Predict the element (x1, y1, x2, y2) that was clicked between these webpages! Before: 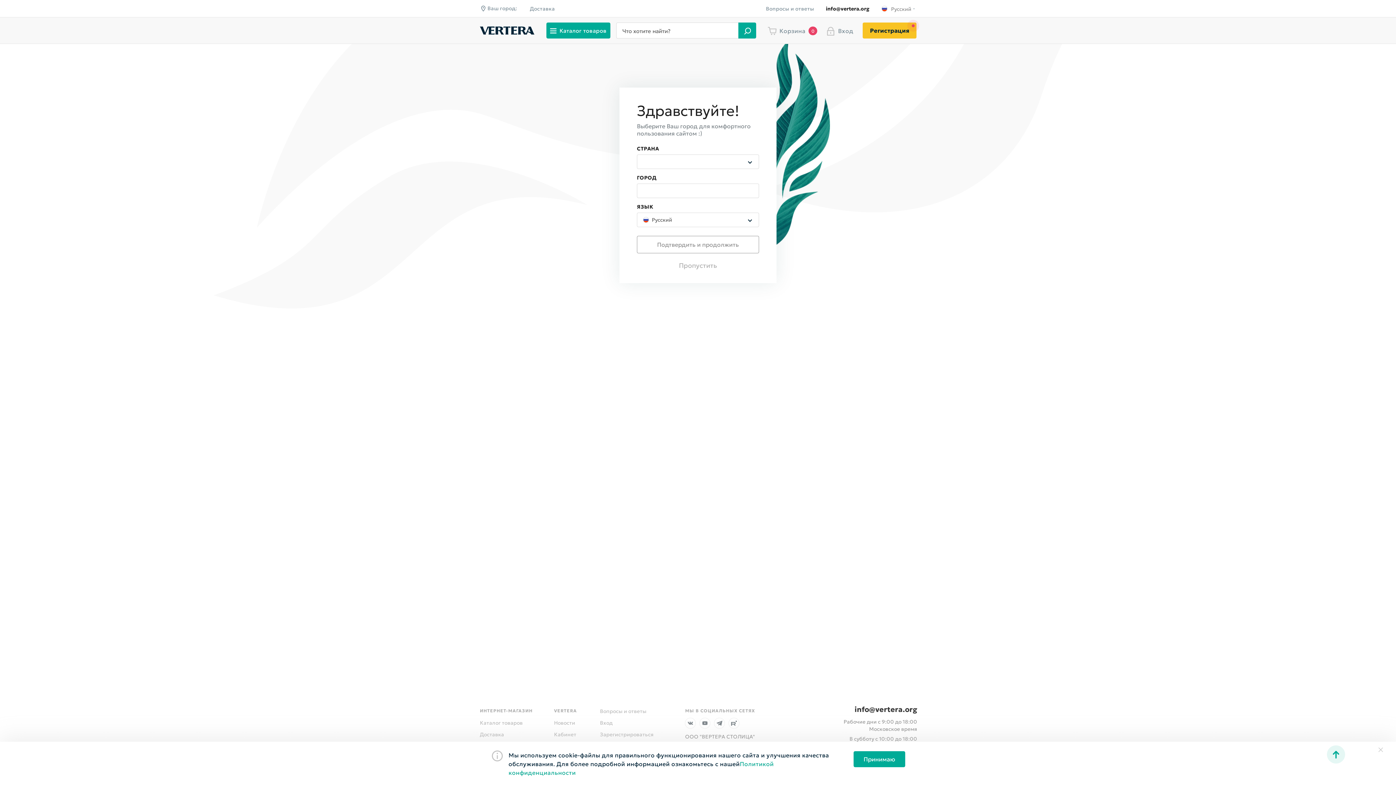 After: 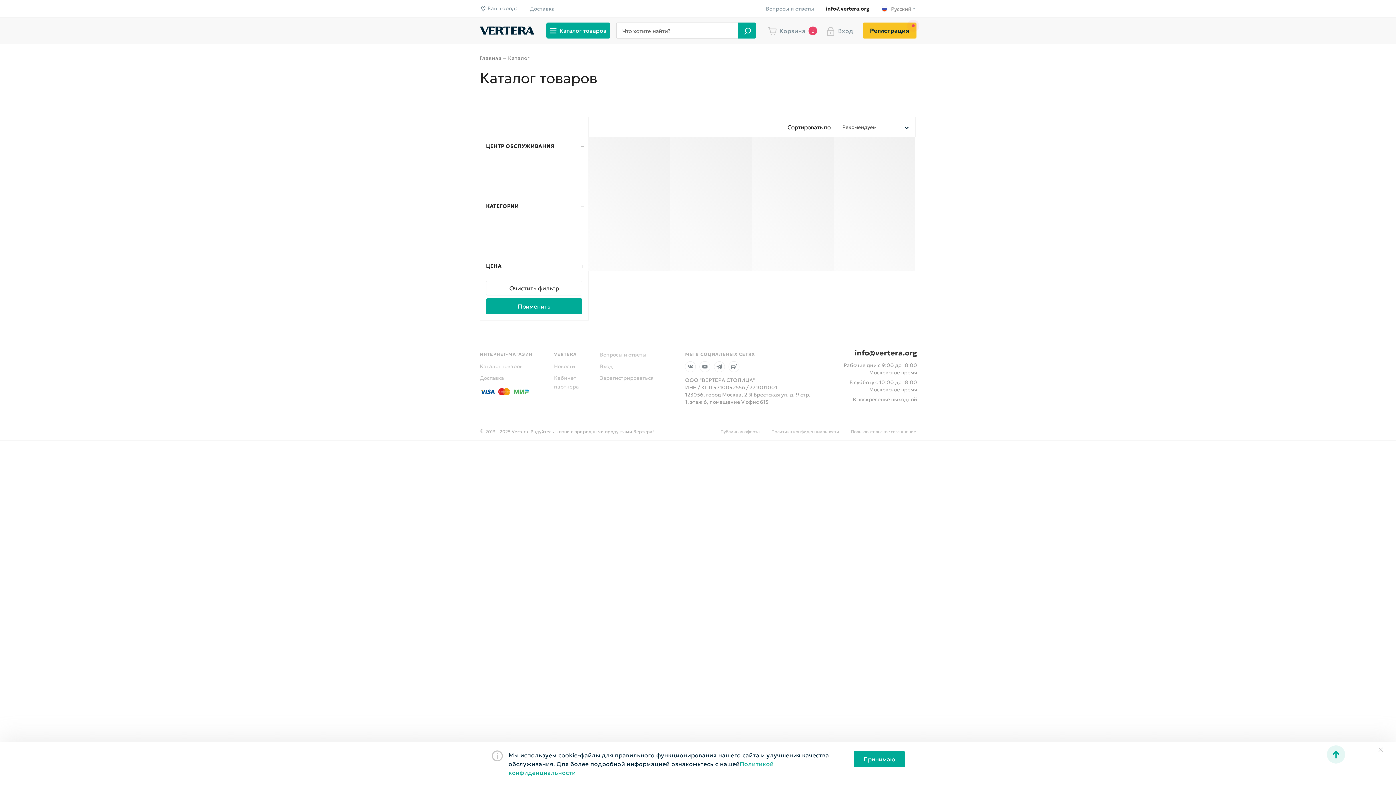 Action: bbox: (480, 718, 529, 727) label: Каталог товаров